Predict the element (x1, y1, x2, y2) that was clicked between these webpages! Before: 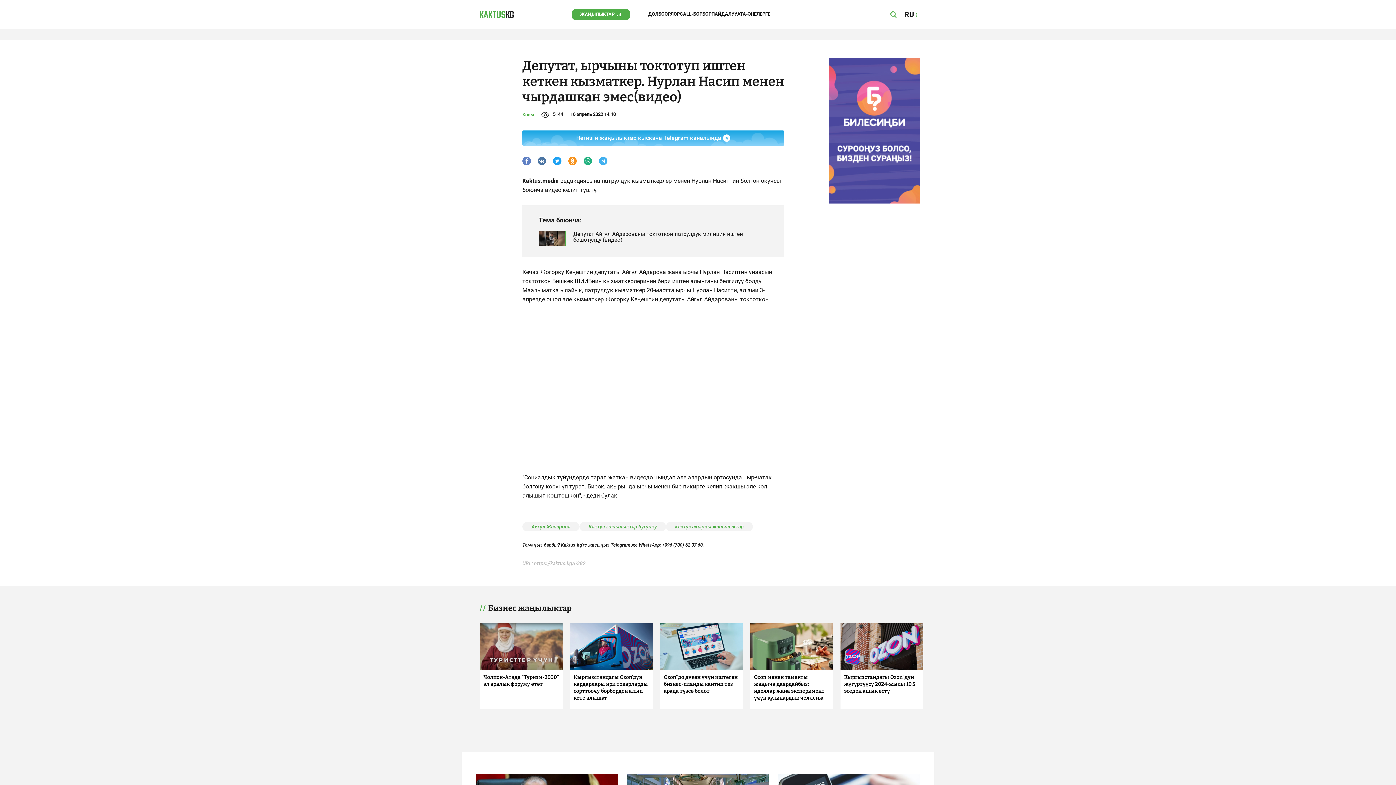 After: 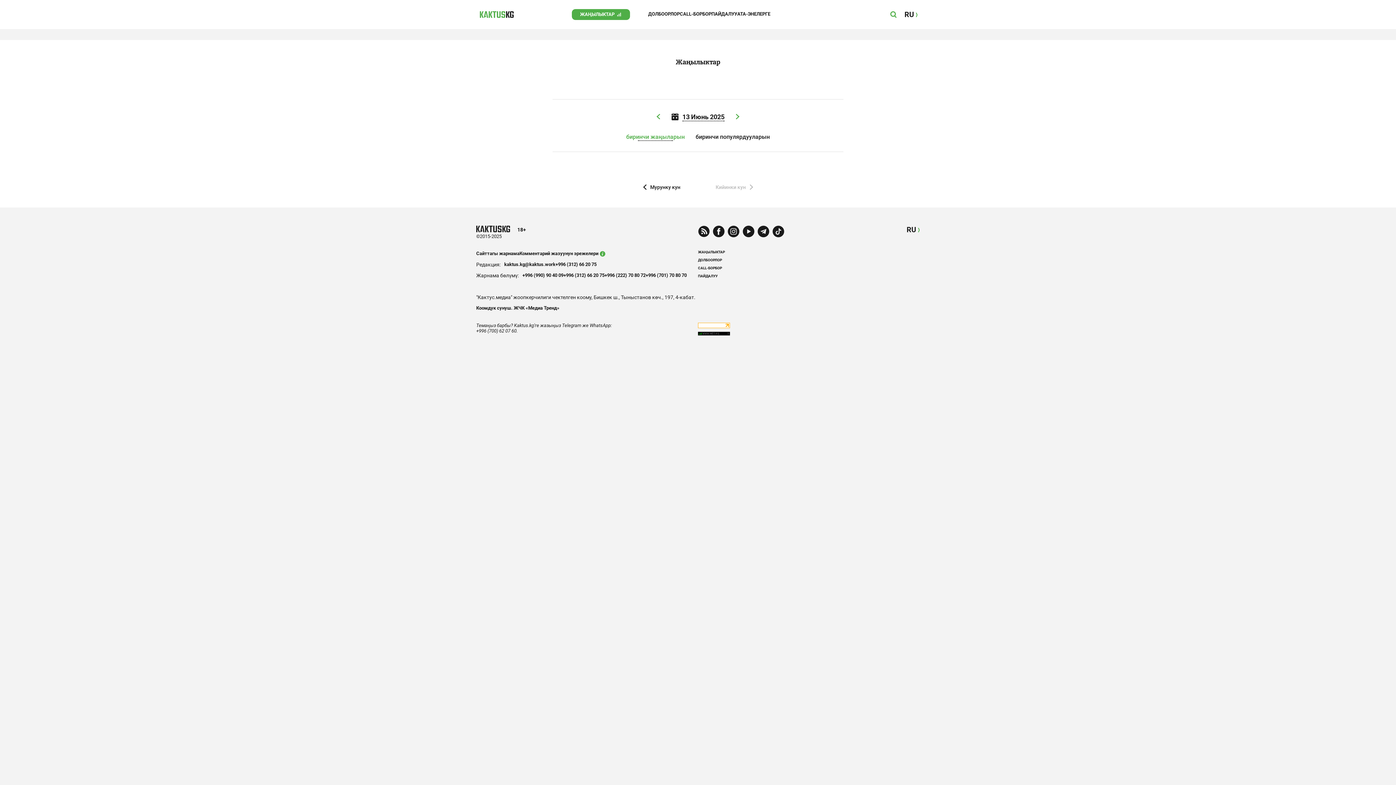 Action: bbox: (572, 9, 630, 20) label: ЖАҢЫЛЫКТАР